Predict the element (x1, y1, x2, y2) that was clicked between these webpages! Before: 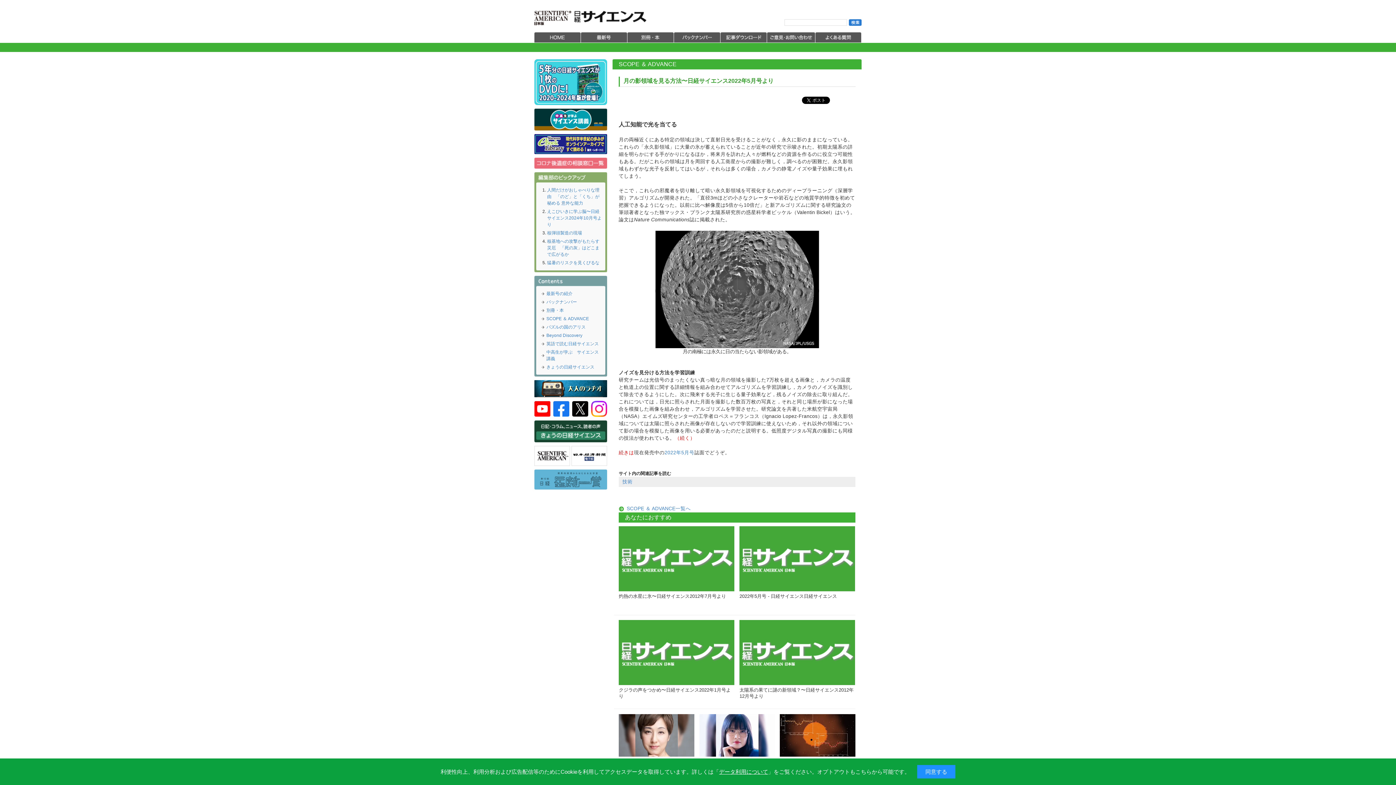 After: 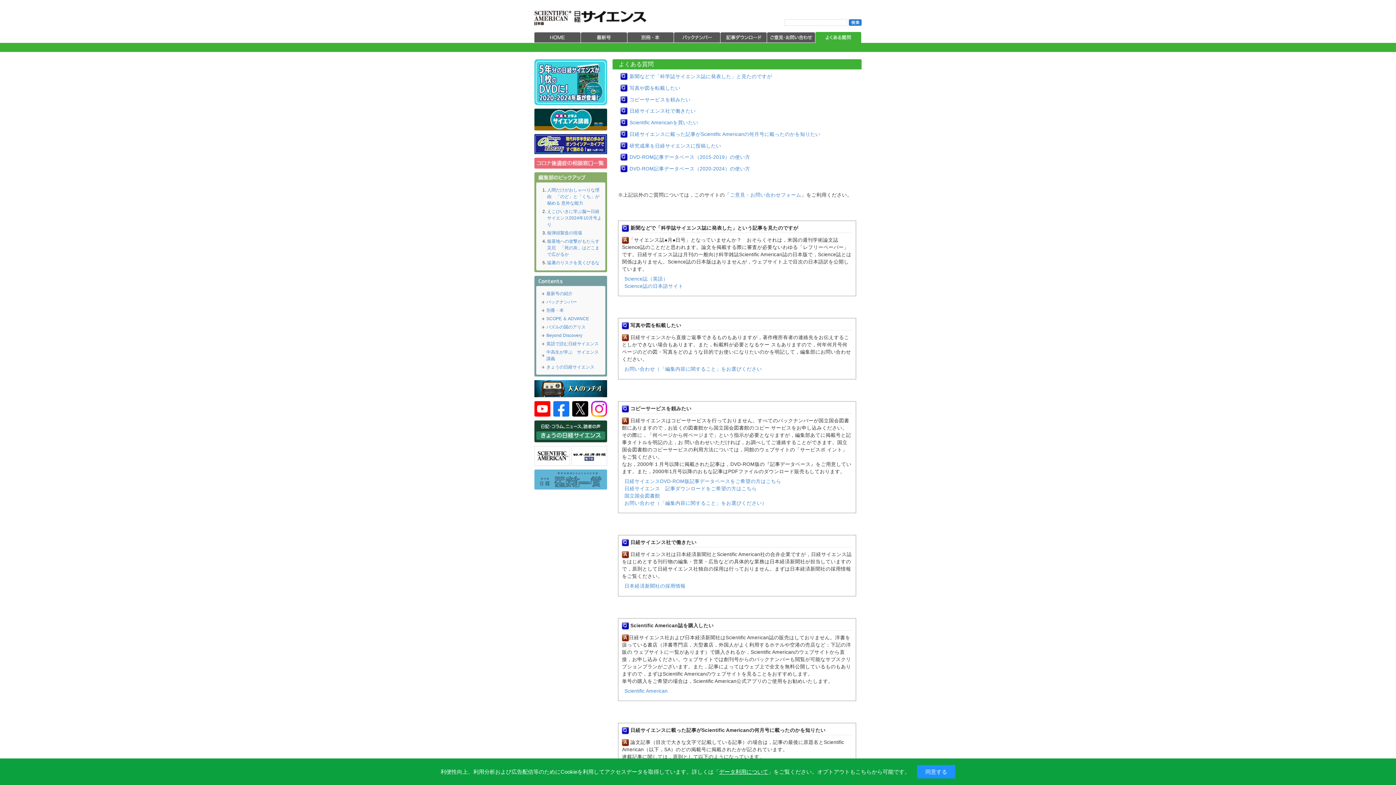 Action: label: よくある質問 bbox: (815, 32, 861, 42)